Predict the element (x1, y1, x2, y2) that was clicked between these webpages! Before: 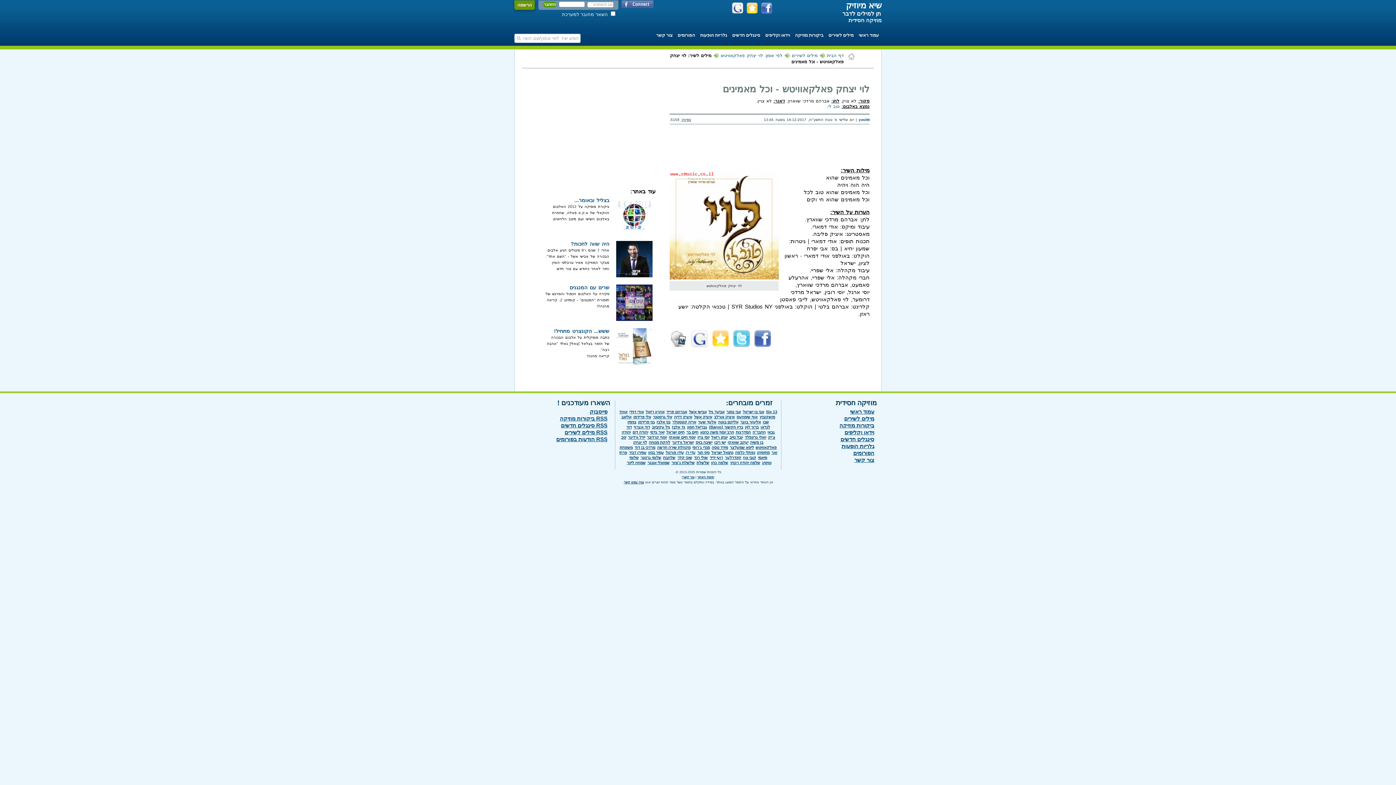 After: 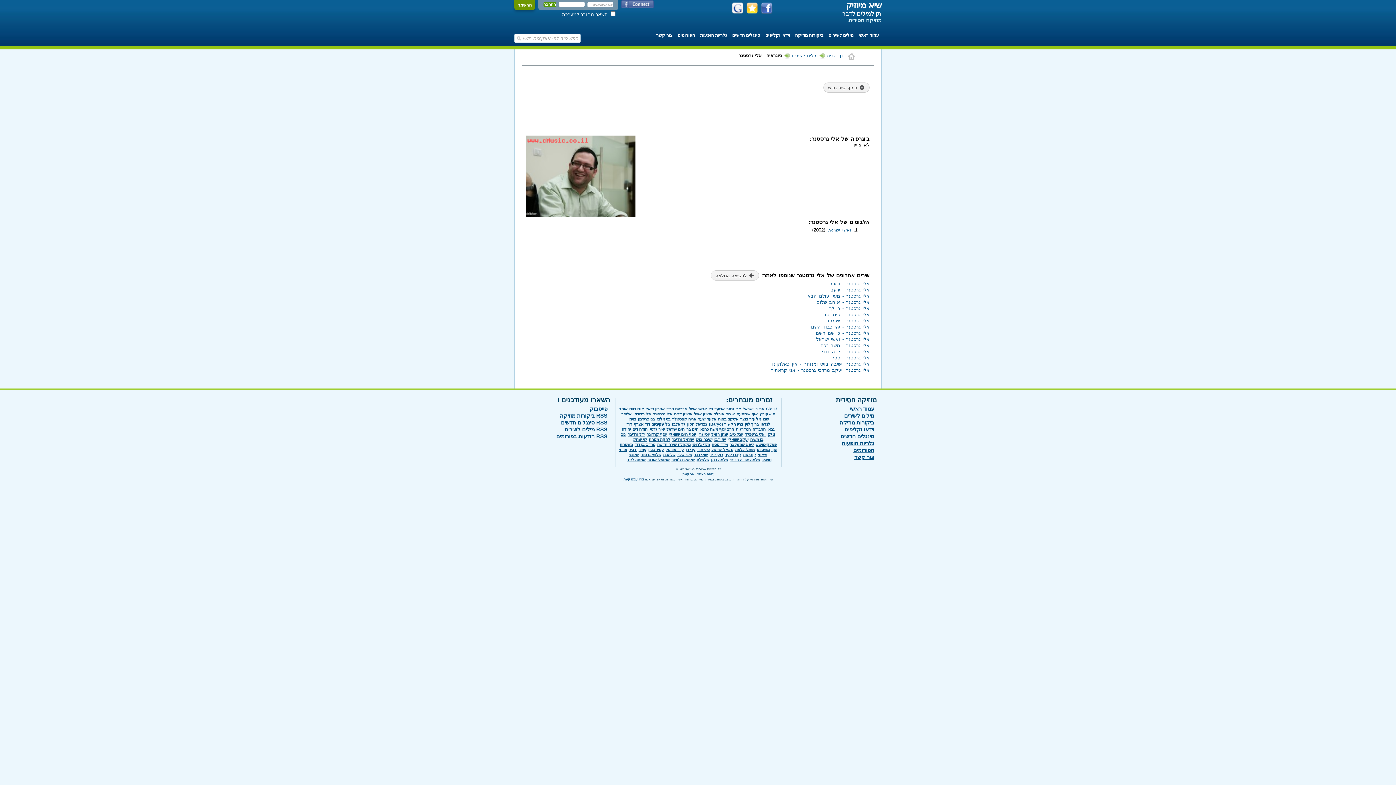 Action: bbox: (653, 414, 672, 419) label: אלי גרסטנר